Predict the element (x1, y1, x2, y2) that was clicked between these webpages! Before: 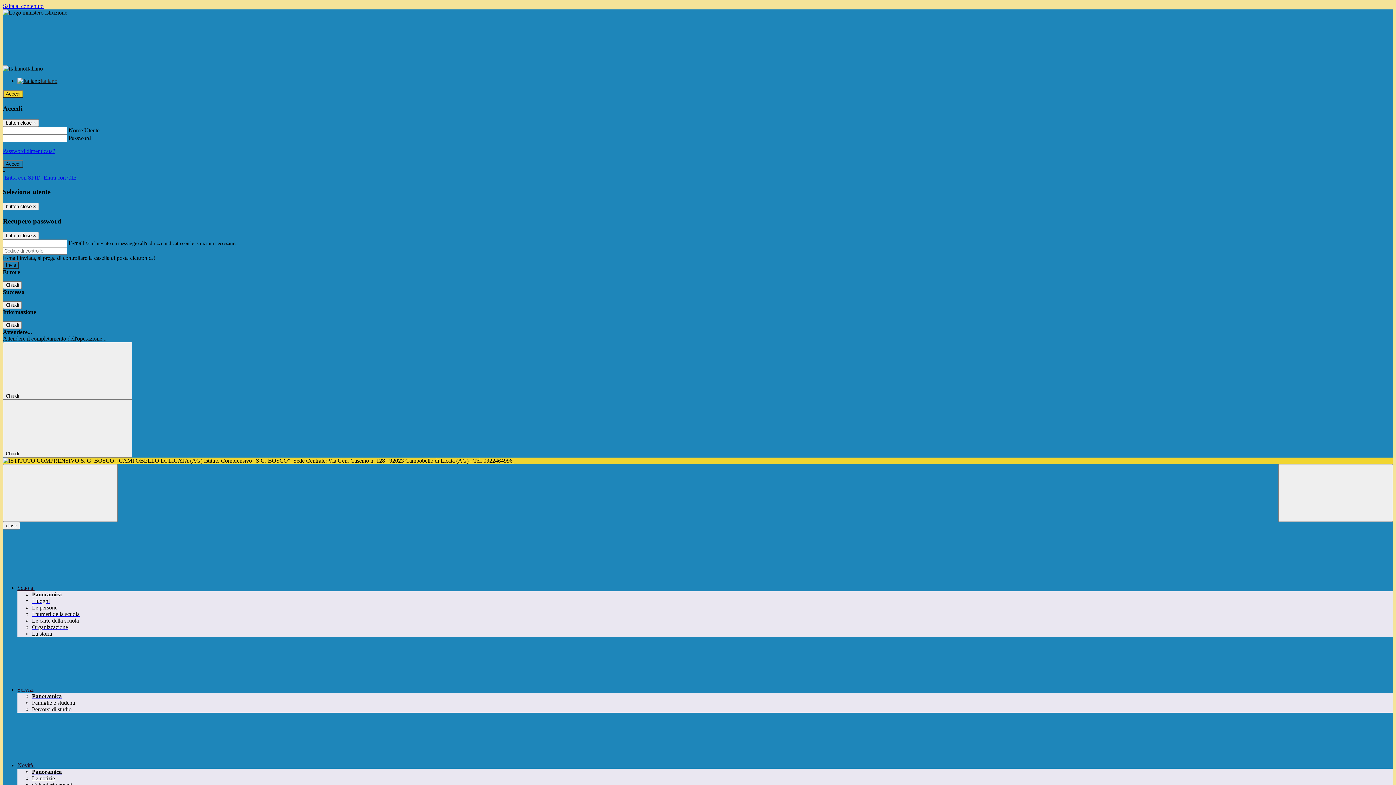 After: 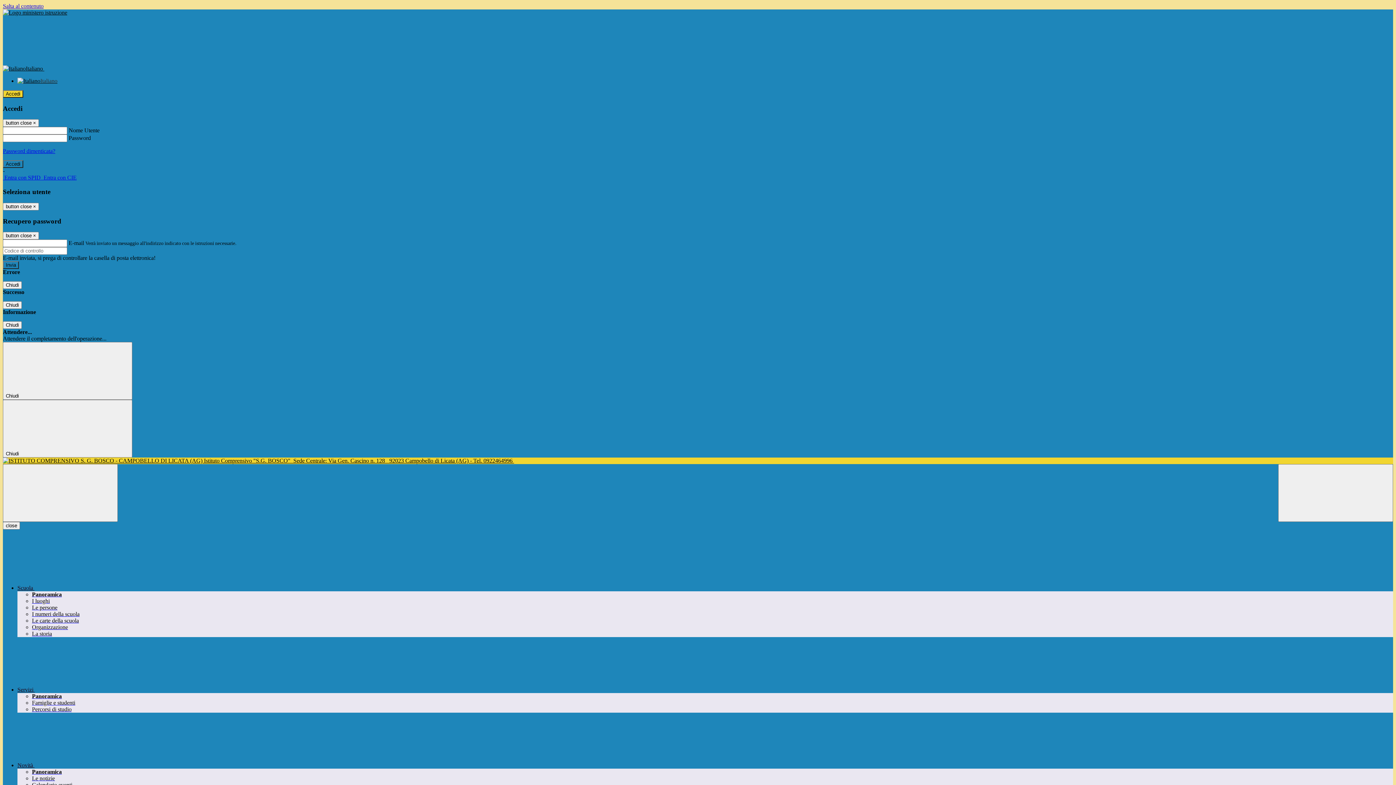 Action: label: Famiglie e studenti bbox: (32, 700, 75, 706)